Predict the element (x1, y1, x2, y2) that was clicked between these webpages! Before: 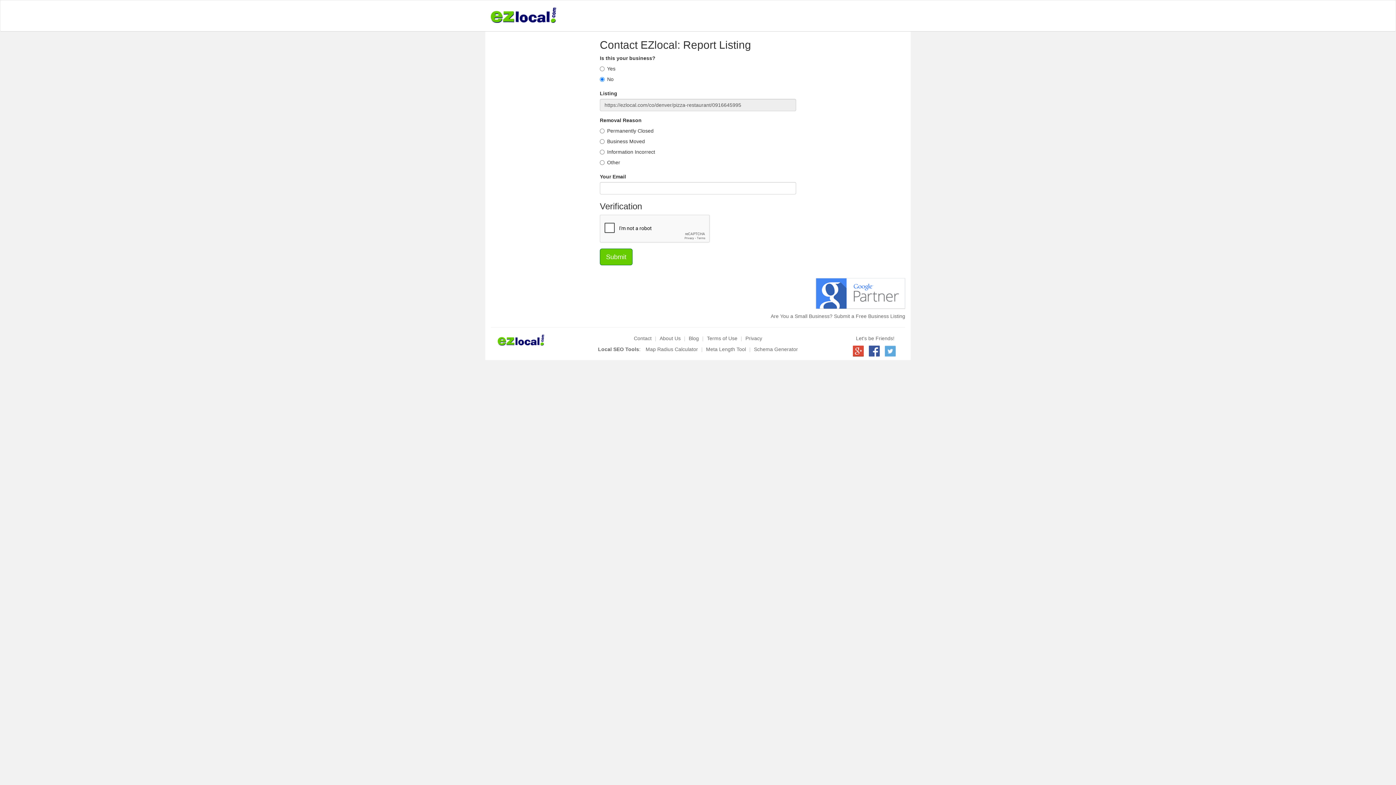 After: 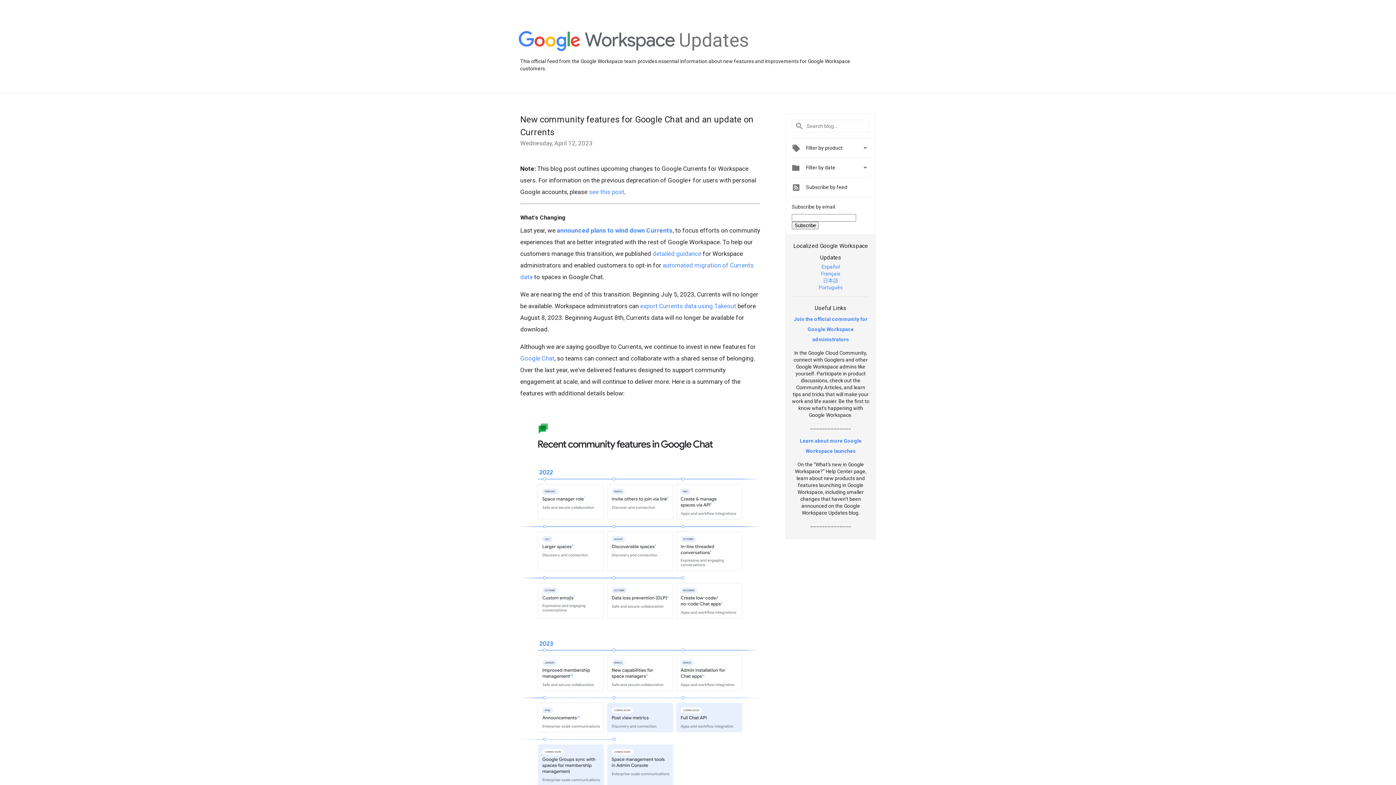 Action: bbox: (853, 347, 864, 353)